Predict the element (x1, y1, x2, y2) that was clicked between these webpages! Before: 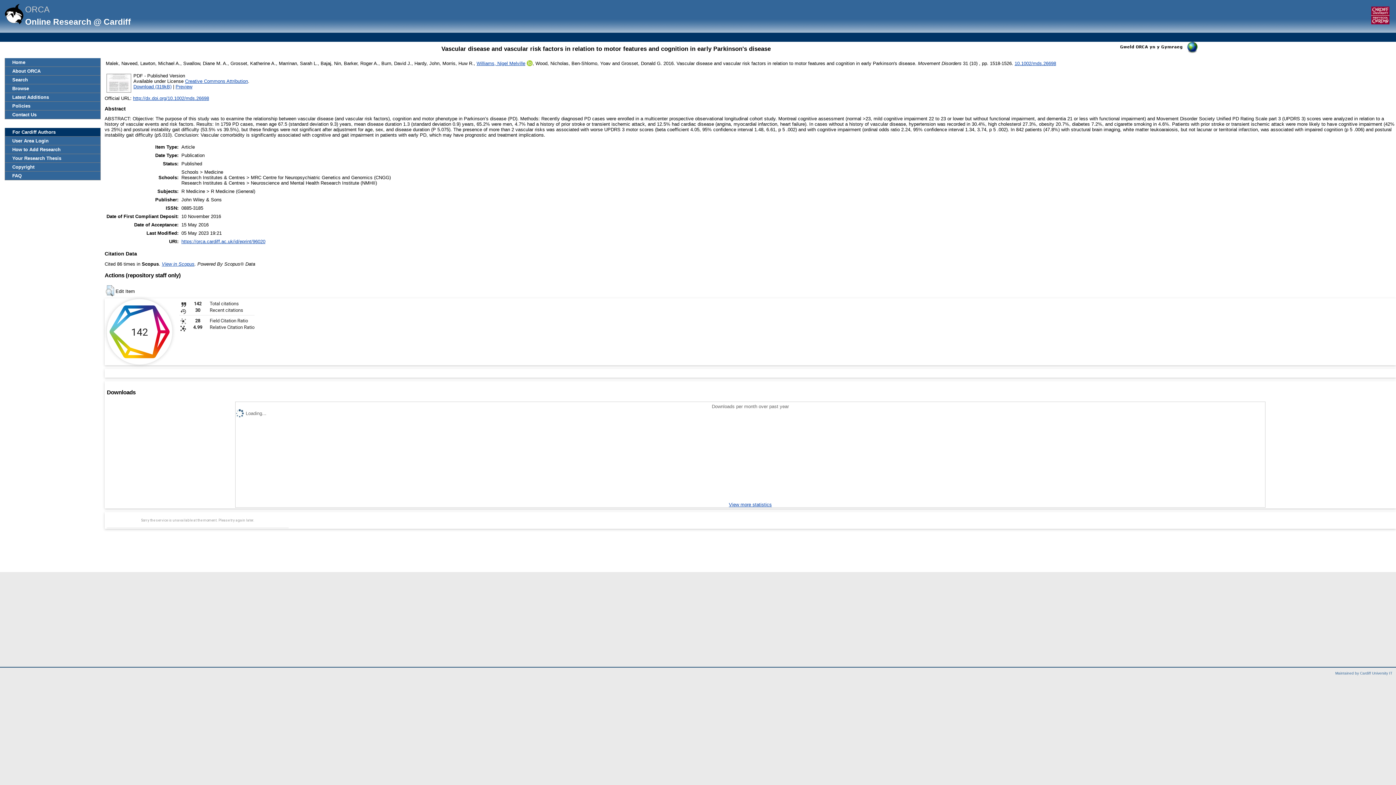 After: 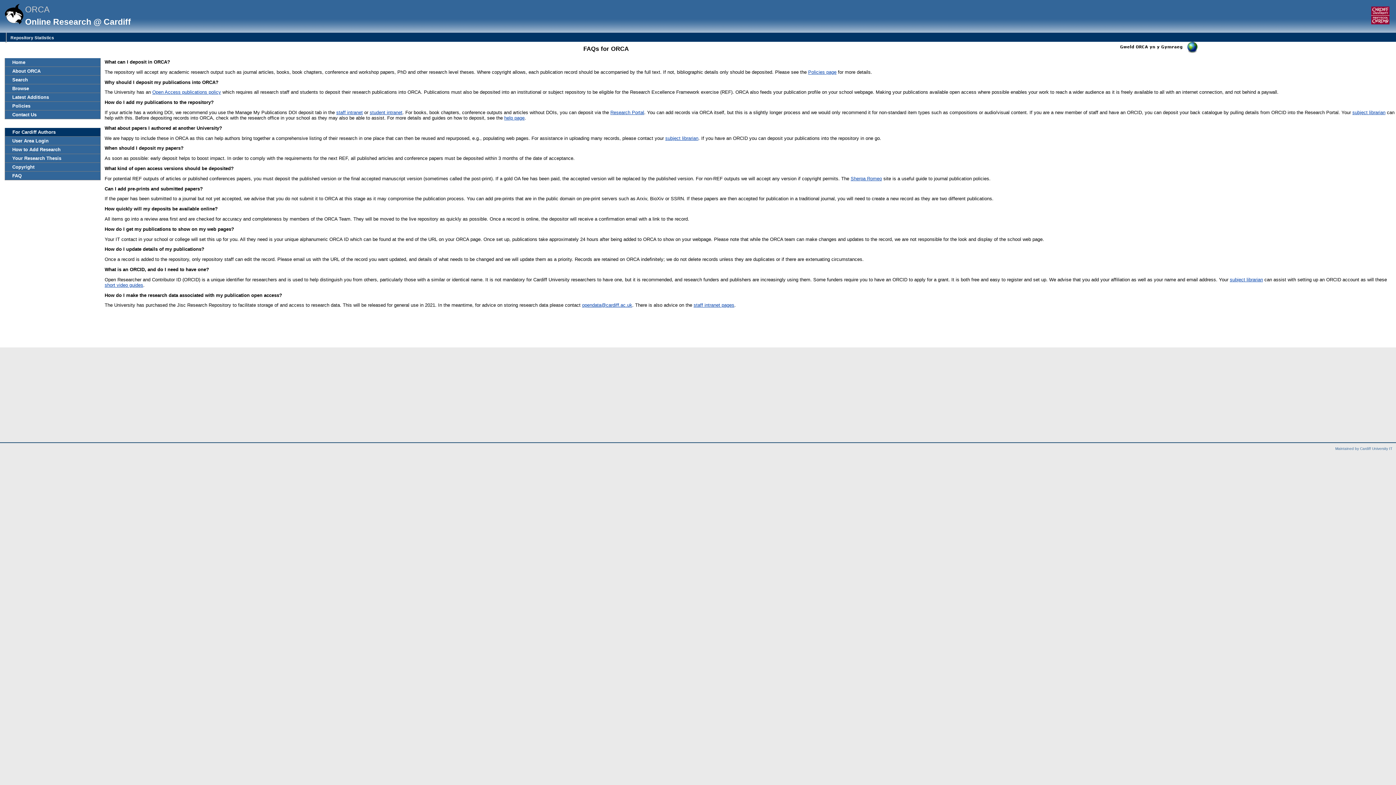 Action: bbox: (5, 171, 100, 179) label: FAQ